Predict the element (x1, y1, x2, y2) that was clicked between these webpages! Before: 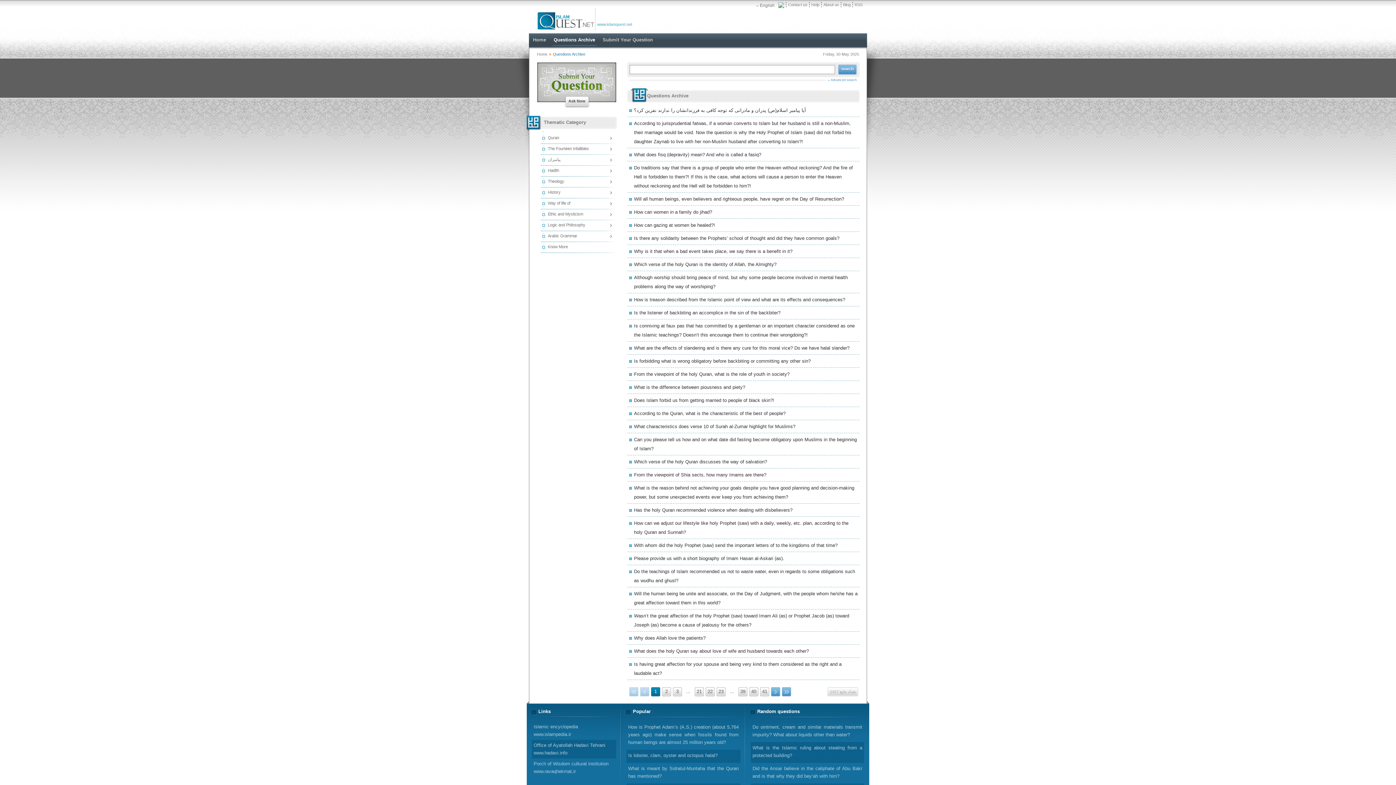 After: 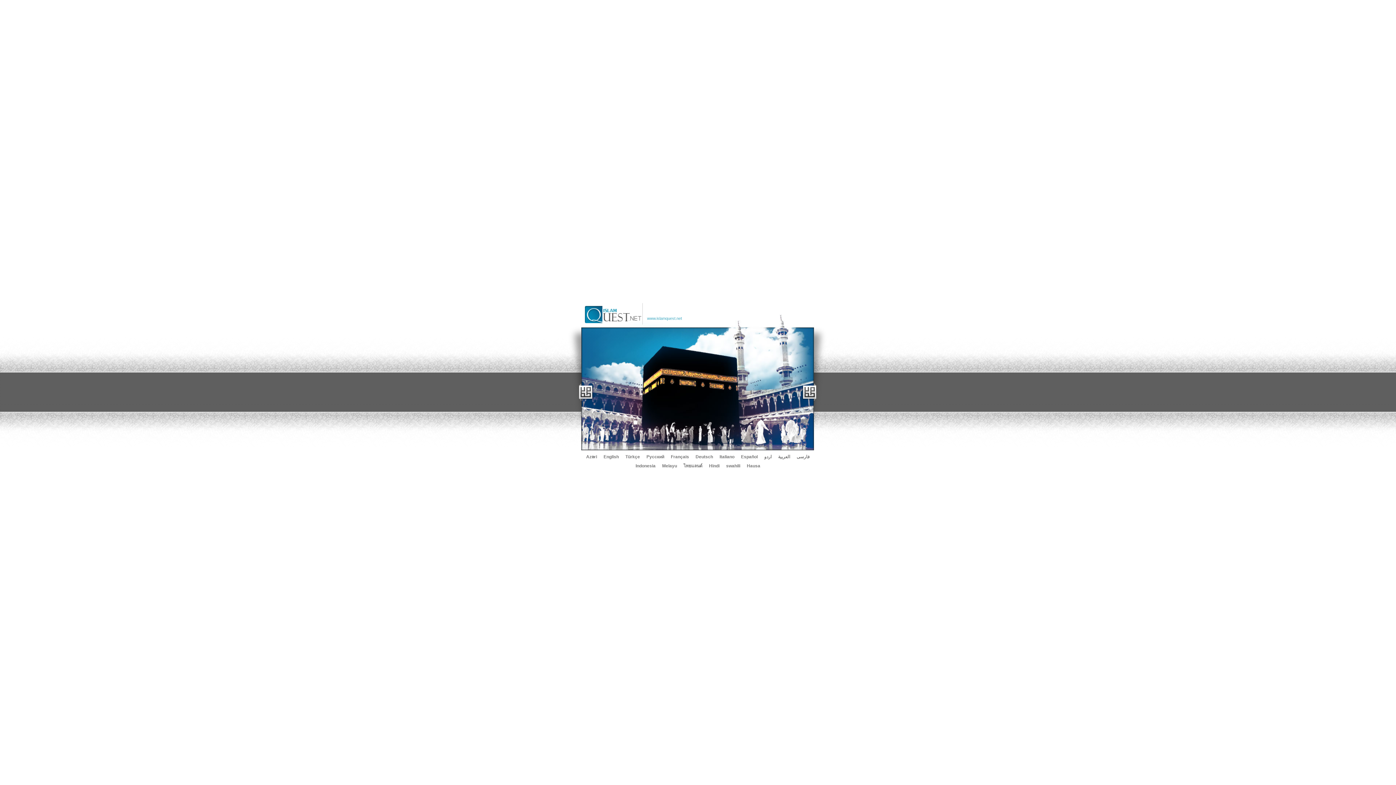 Action: label: www.islamquest.net bbox: (595, 8, 635, 32)